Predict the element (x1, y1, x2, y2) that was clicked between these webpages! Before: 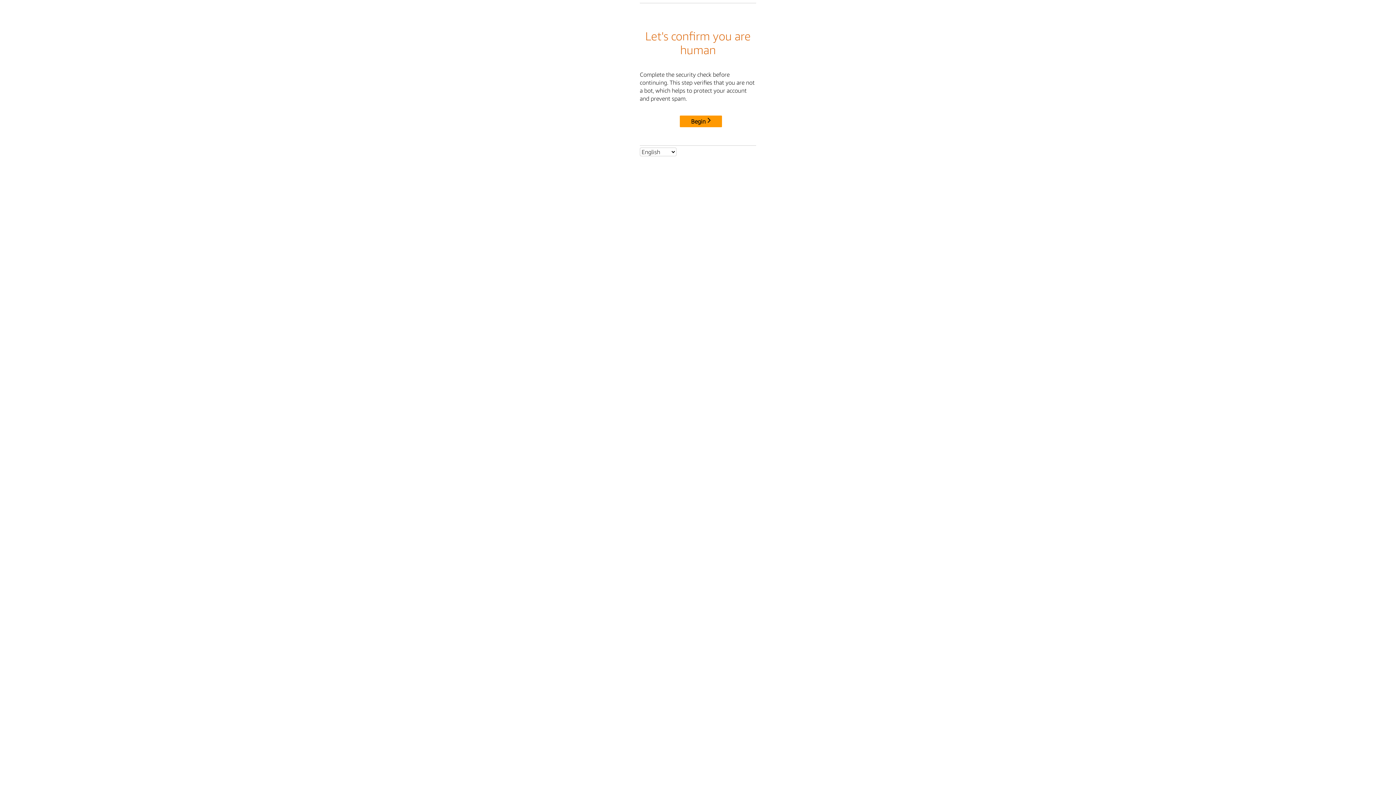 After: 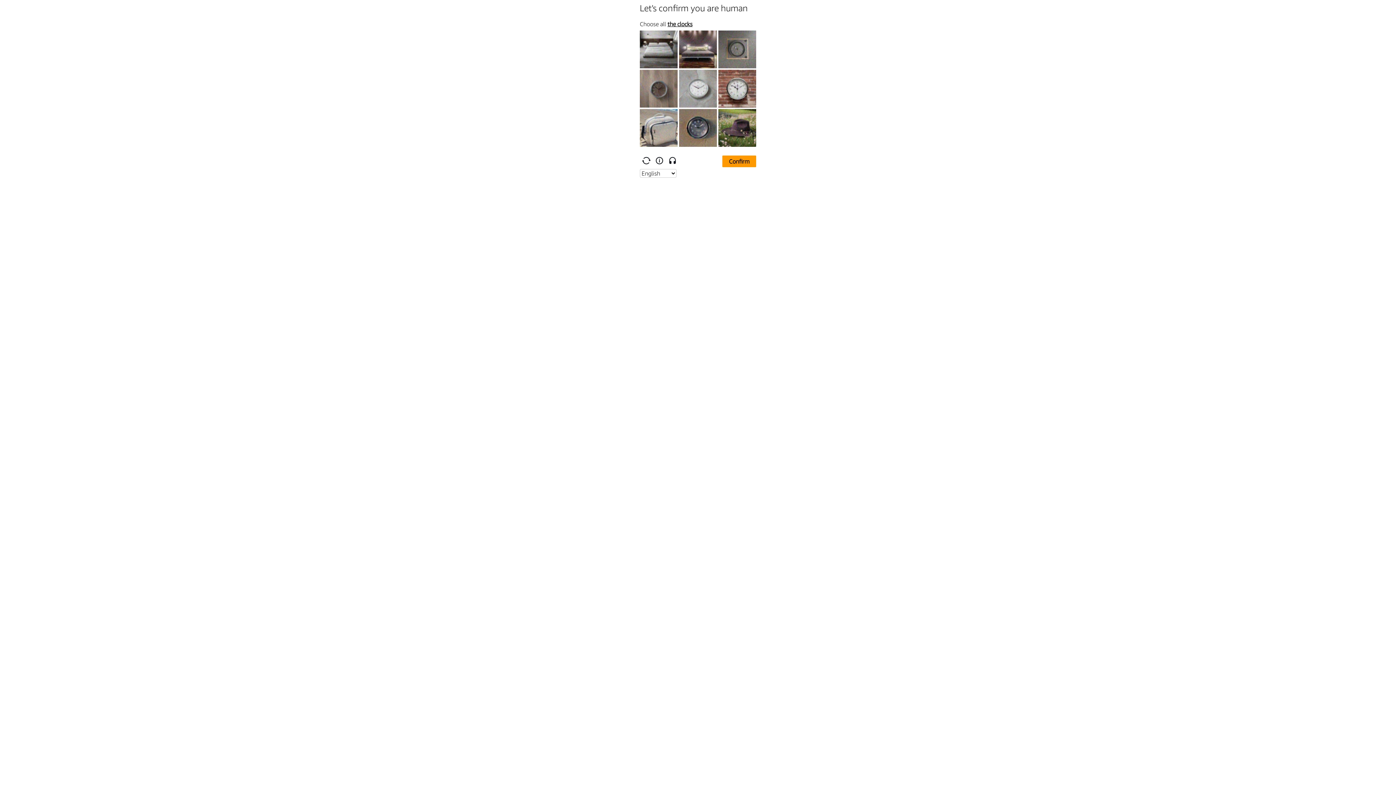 Action: bbox: (680, 115, 722, 127) label: Begin